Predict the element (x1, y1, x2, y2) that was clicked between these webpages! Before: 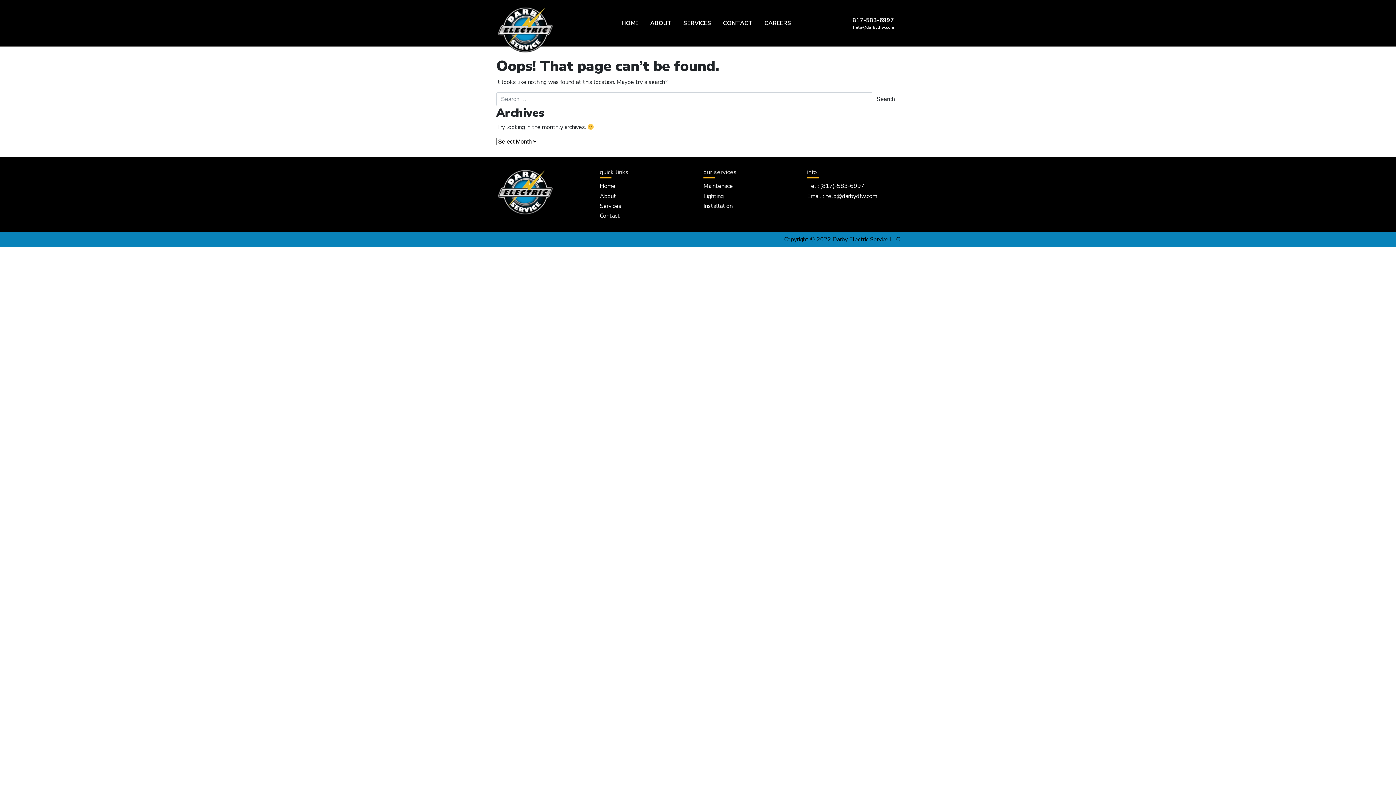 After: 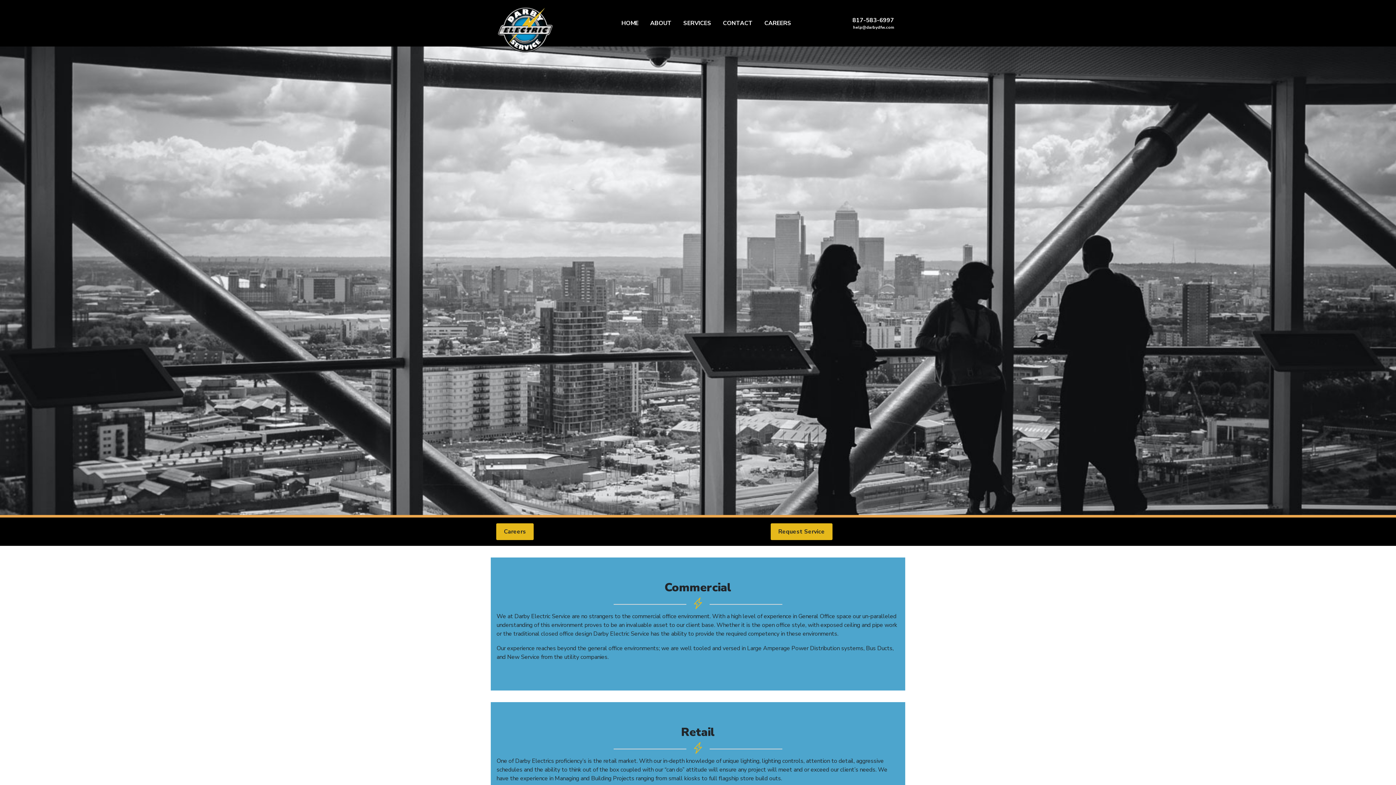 Action: label: info bbox: (807, 168, 900, 178)